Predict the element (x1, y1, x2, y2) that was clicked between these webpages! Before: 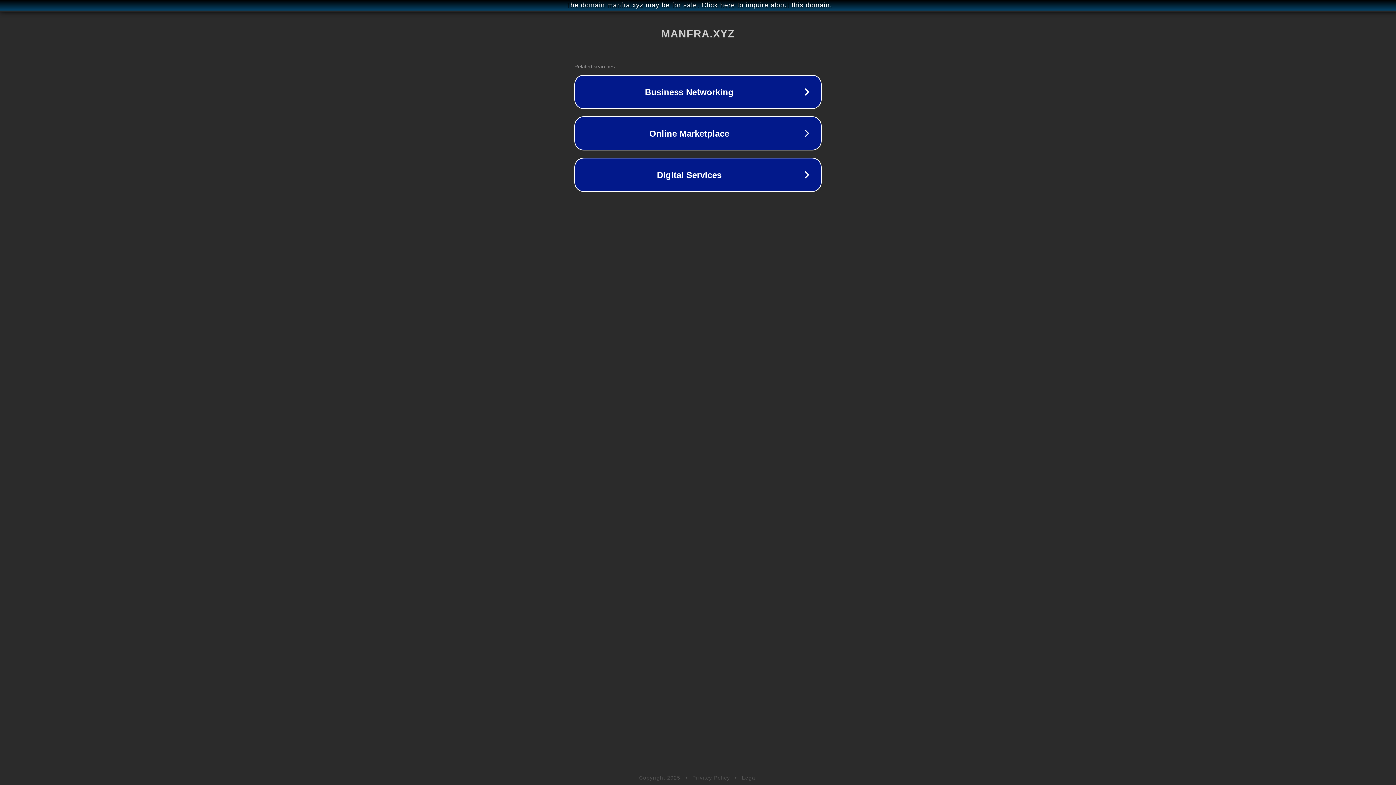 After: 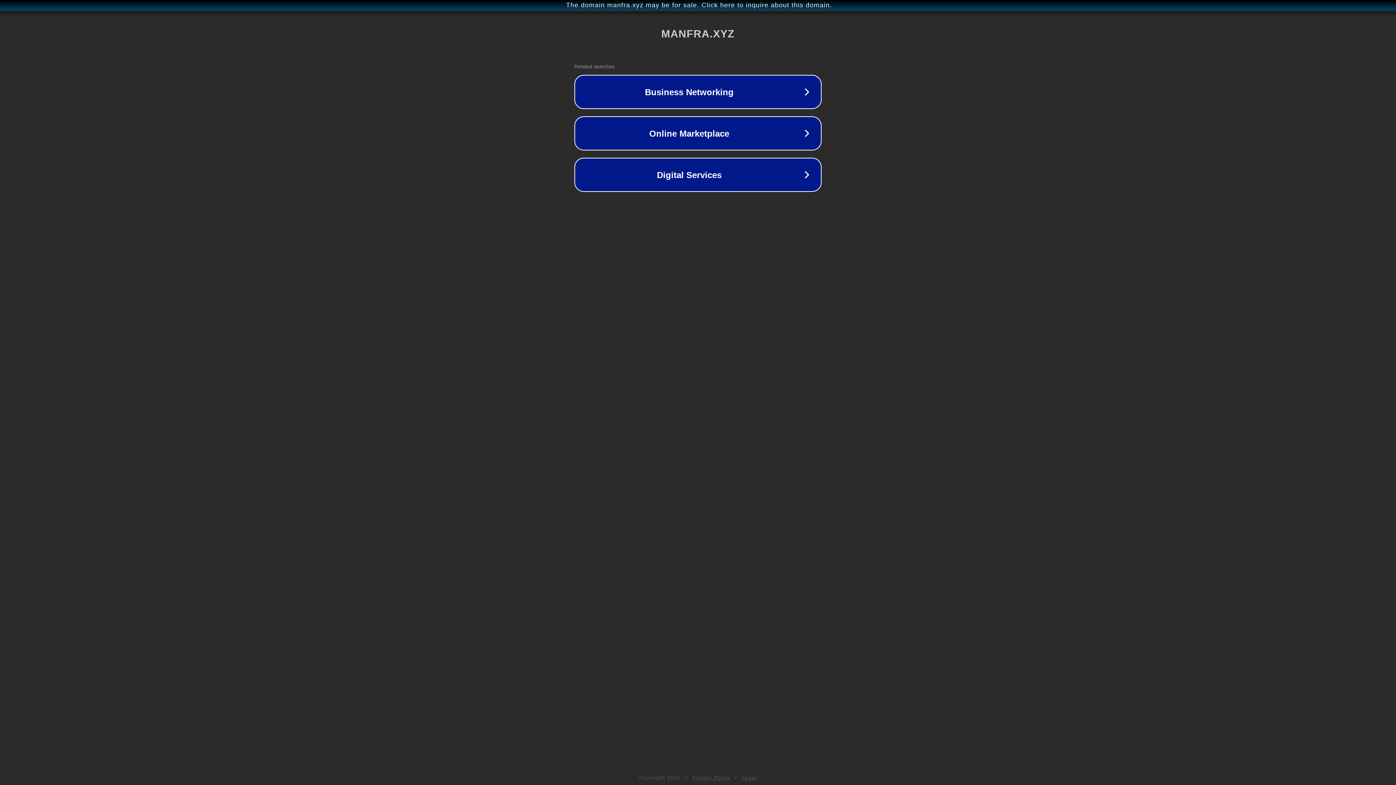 Action: label: Privacy Policy bbox: (692, 775, 730, 781)